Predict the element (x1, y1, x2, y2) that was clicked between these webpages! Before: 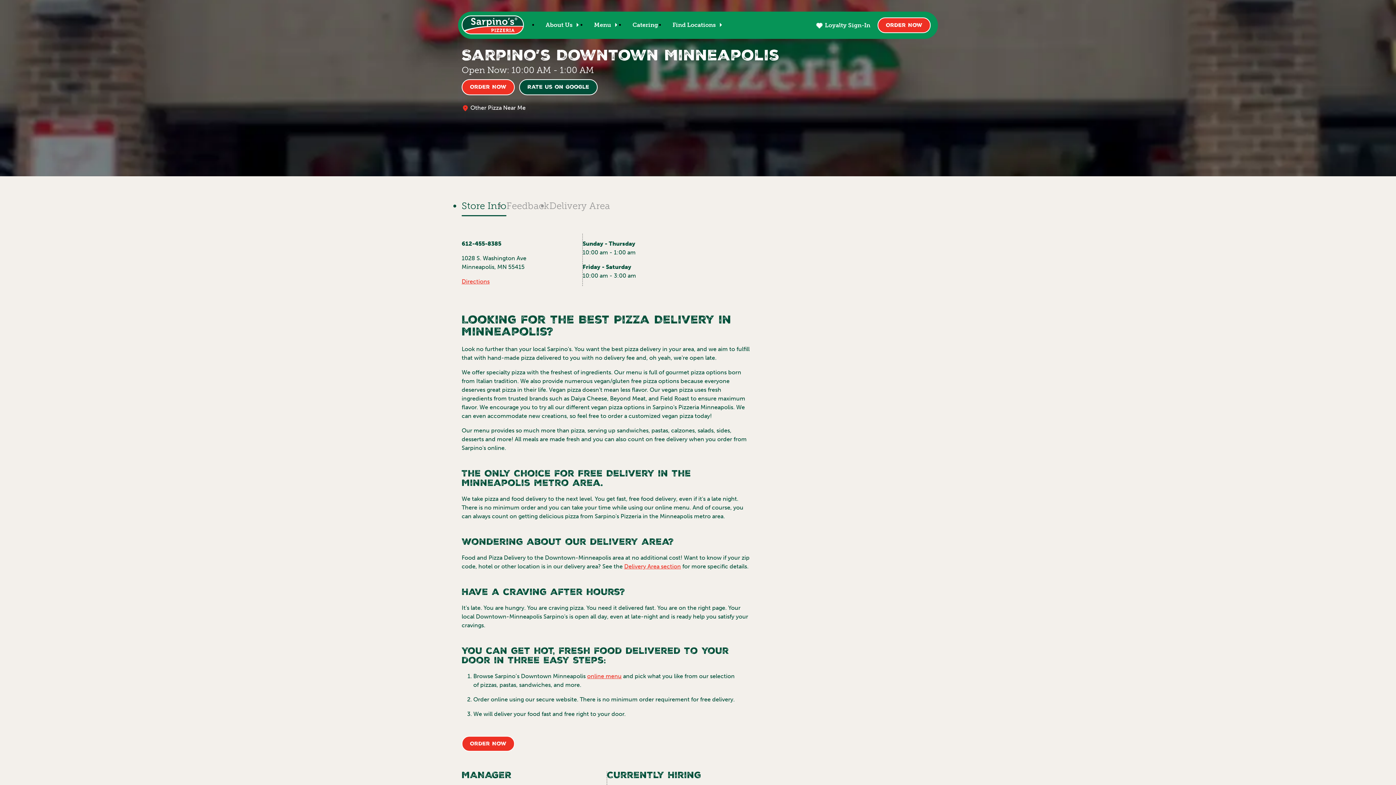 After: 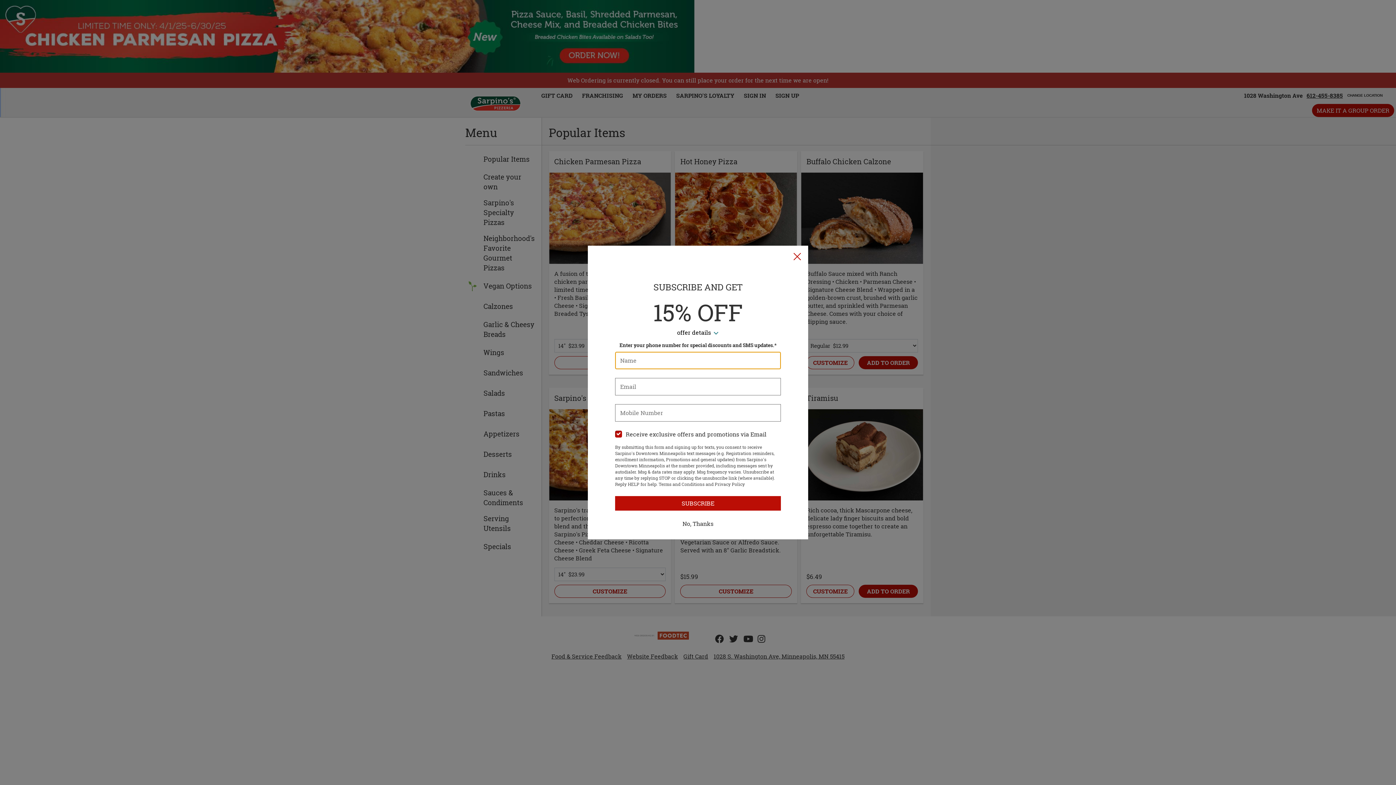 Action: label: Order Now bbox: (461, 79, 514, 95)